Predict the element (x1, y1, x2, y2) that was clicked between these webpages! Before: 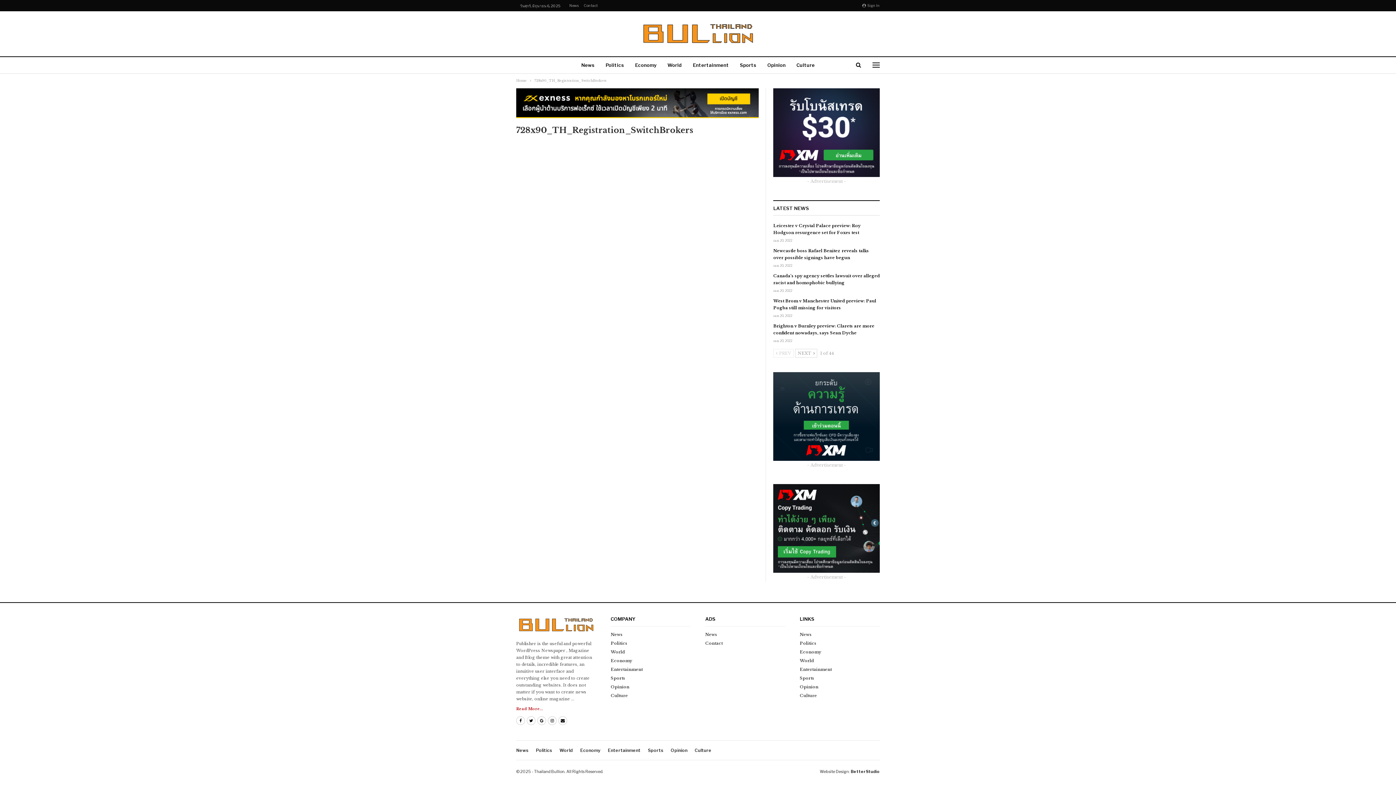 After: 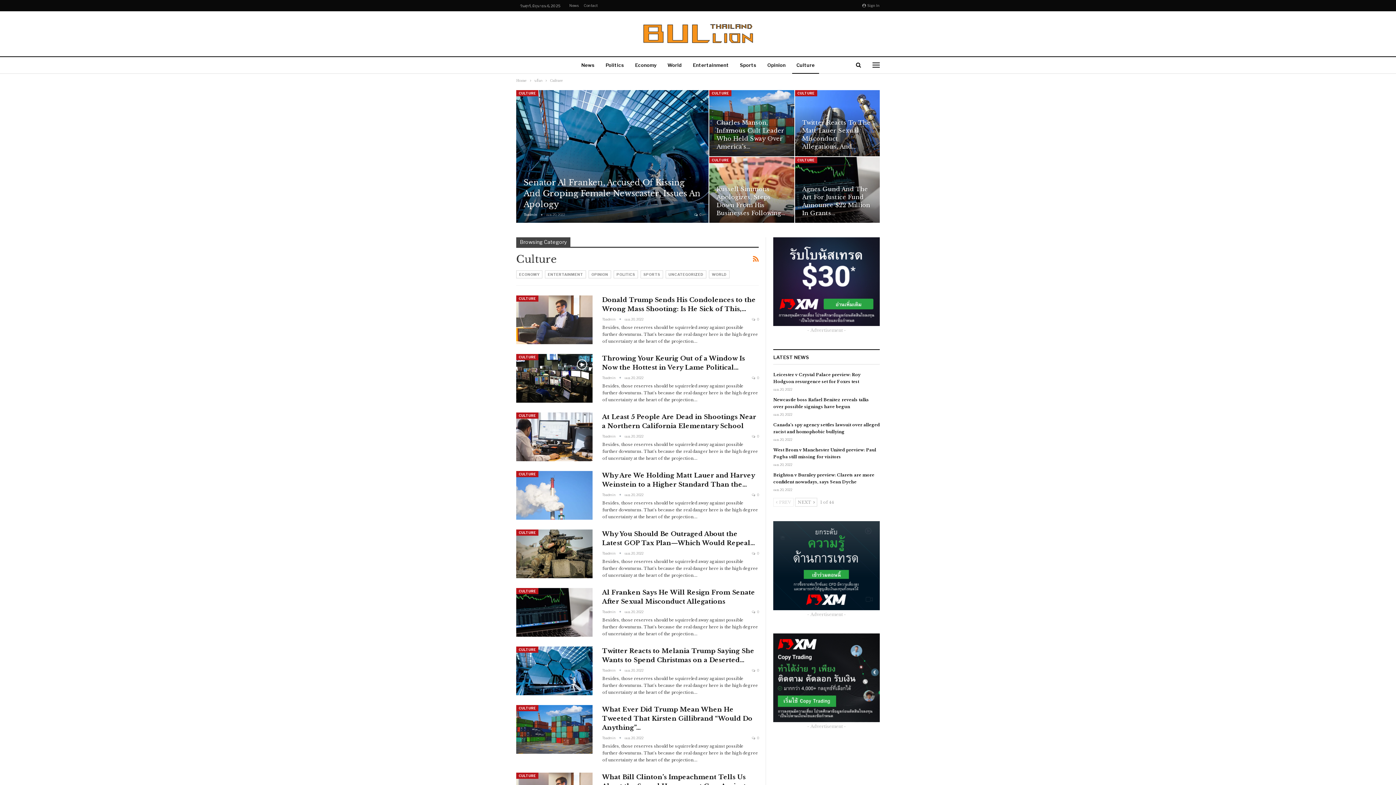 Action: label: Culture bbox: (792, 57, 819, 74)